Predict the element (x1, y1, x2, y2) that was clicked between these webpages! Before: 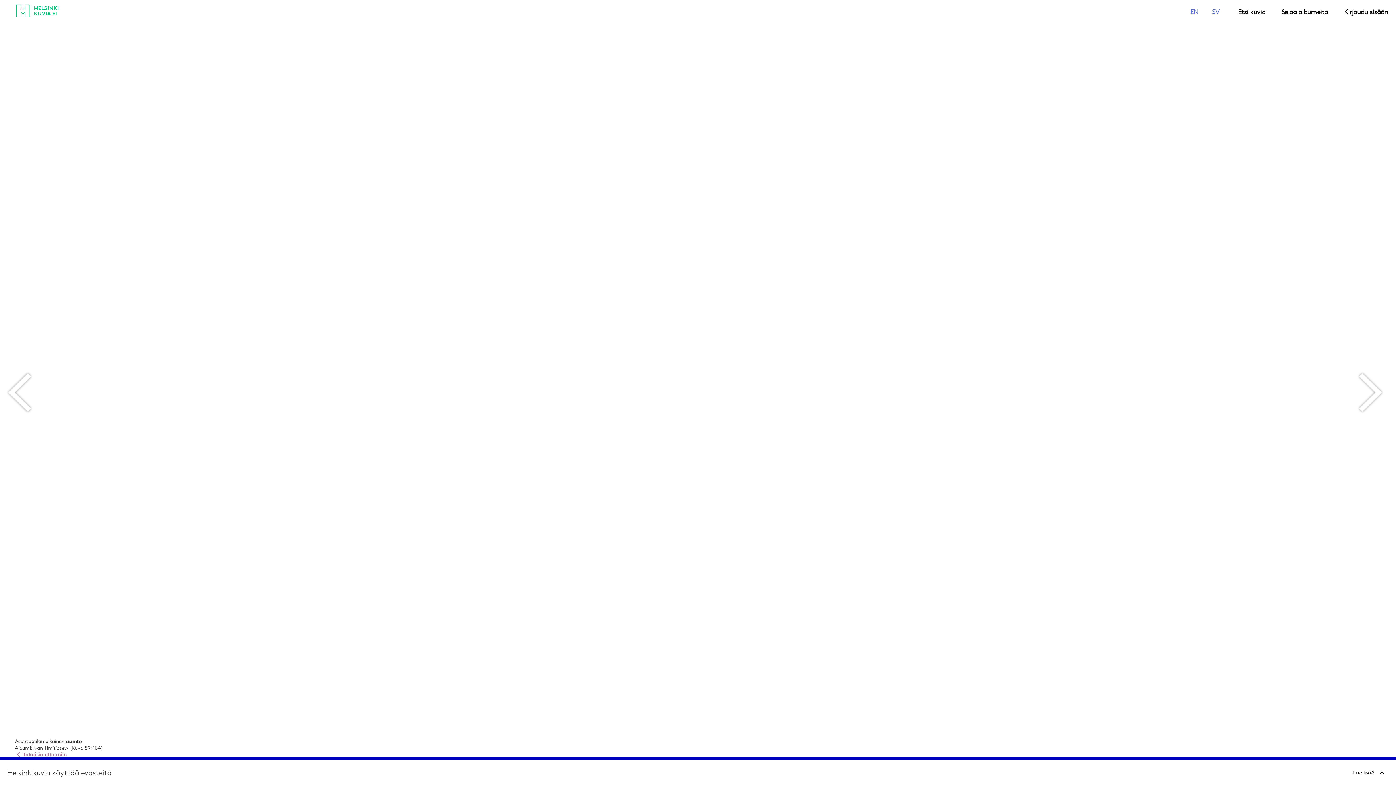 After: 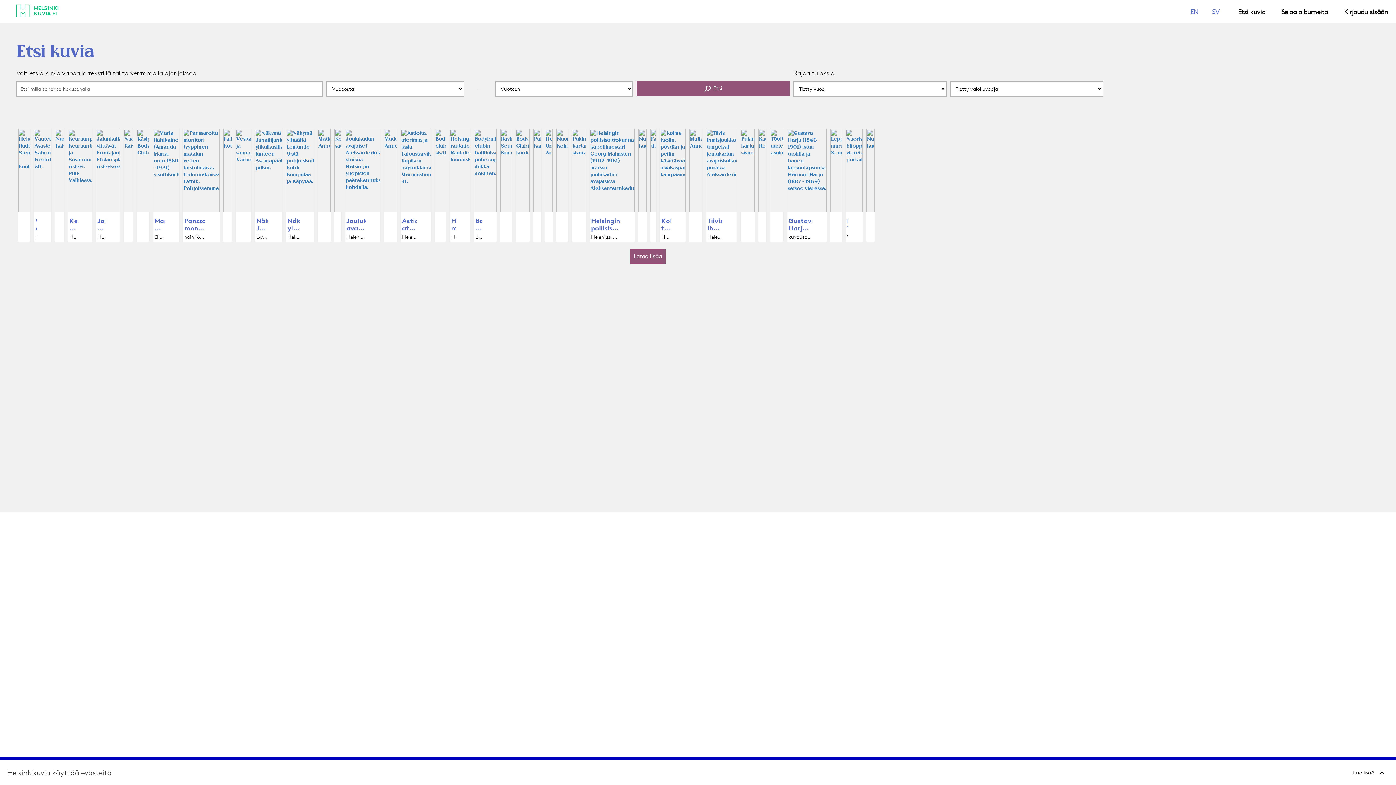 Action: bbox: (1233, 2, 1271, 20) label: Etsi kuvia